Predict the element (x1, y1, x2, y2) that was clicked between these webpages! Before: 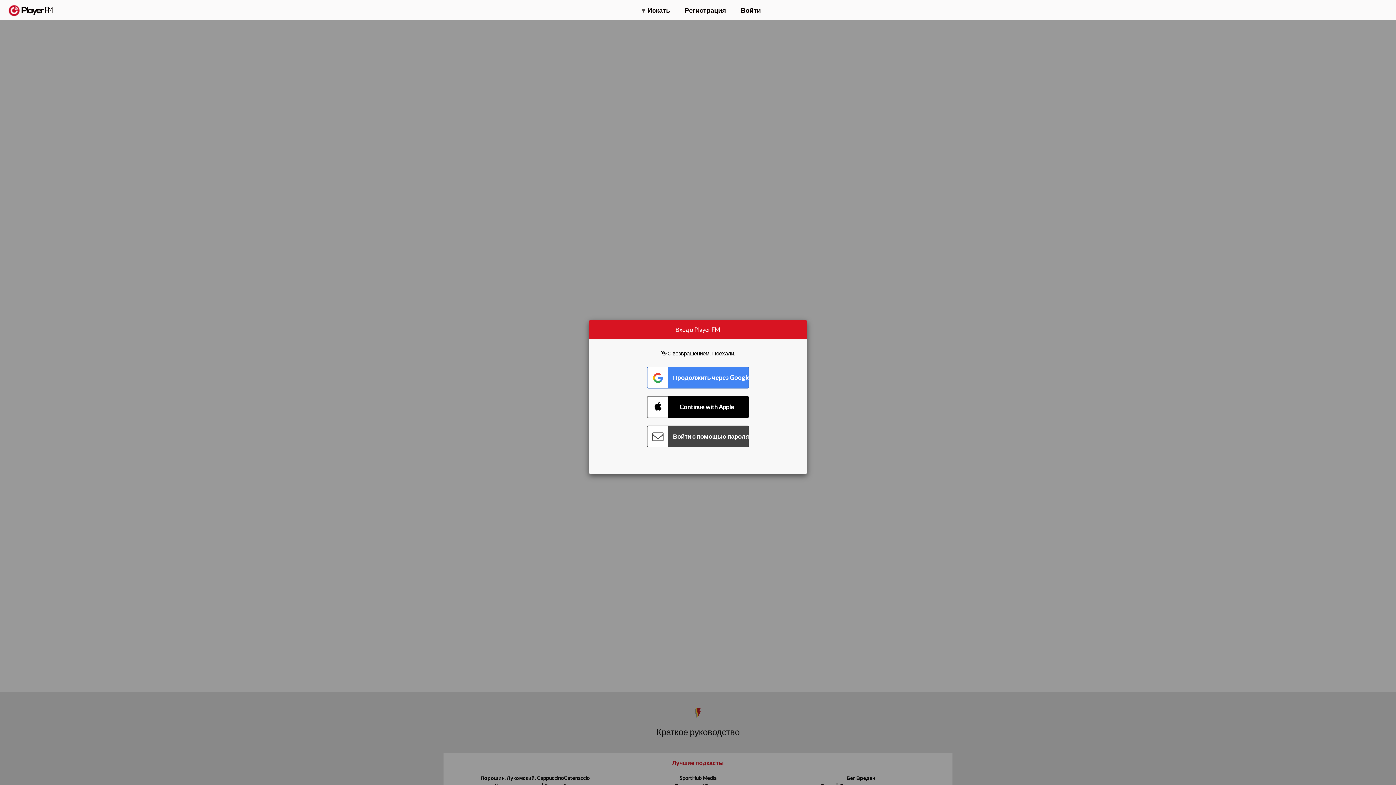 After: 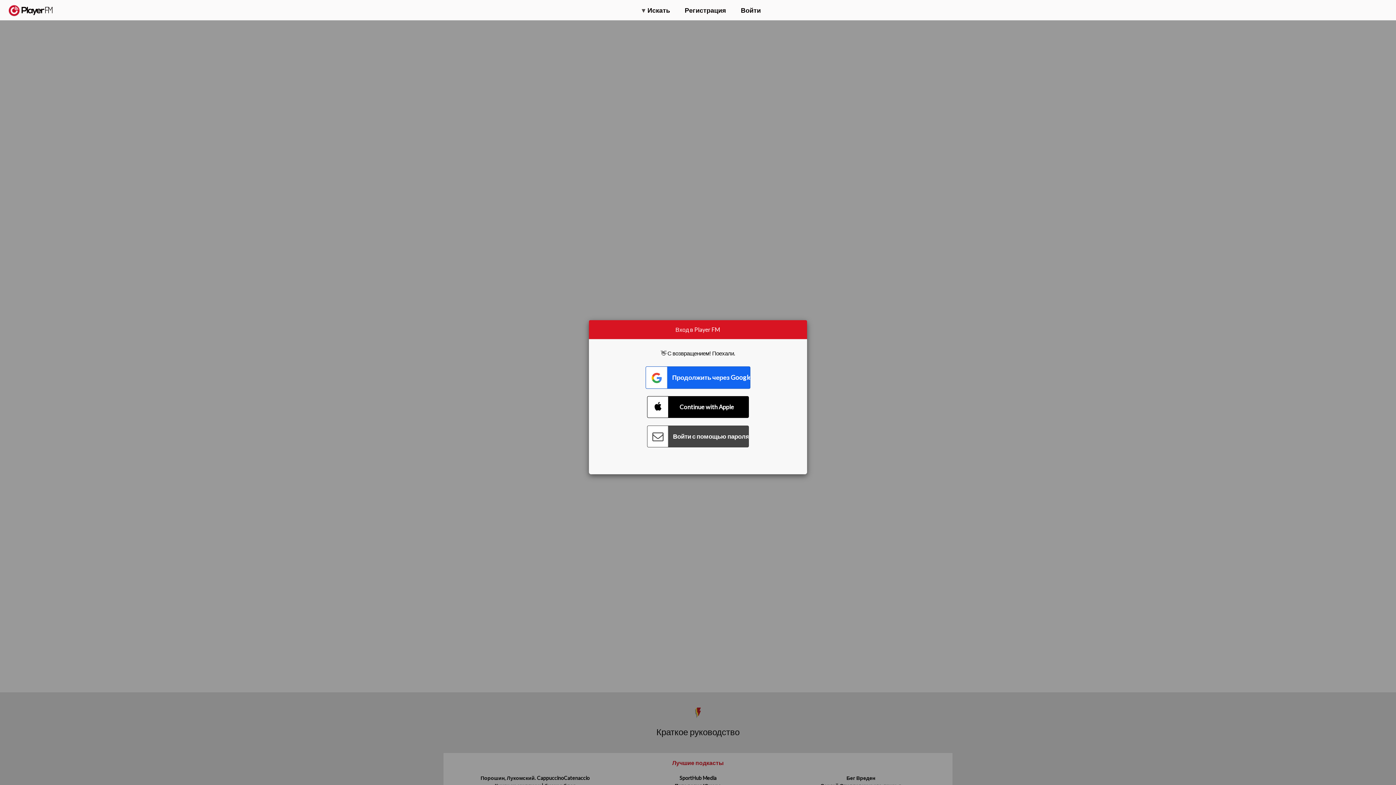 Action: label: Connect with Google bbox: (647, 366, 749, 388)